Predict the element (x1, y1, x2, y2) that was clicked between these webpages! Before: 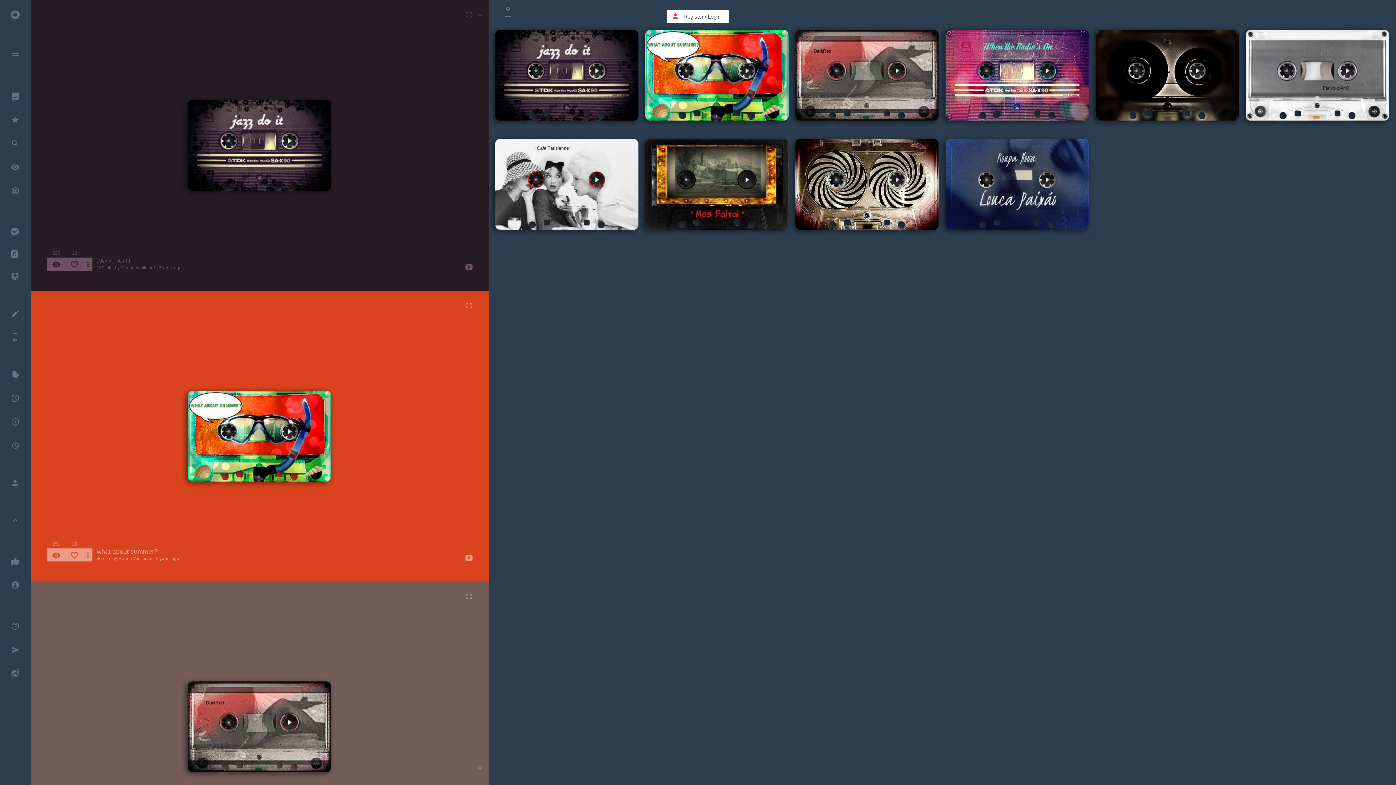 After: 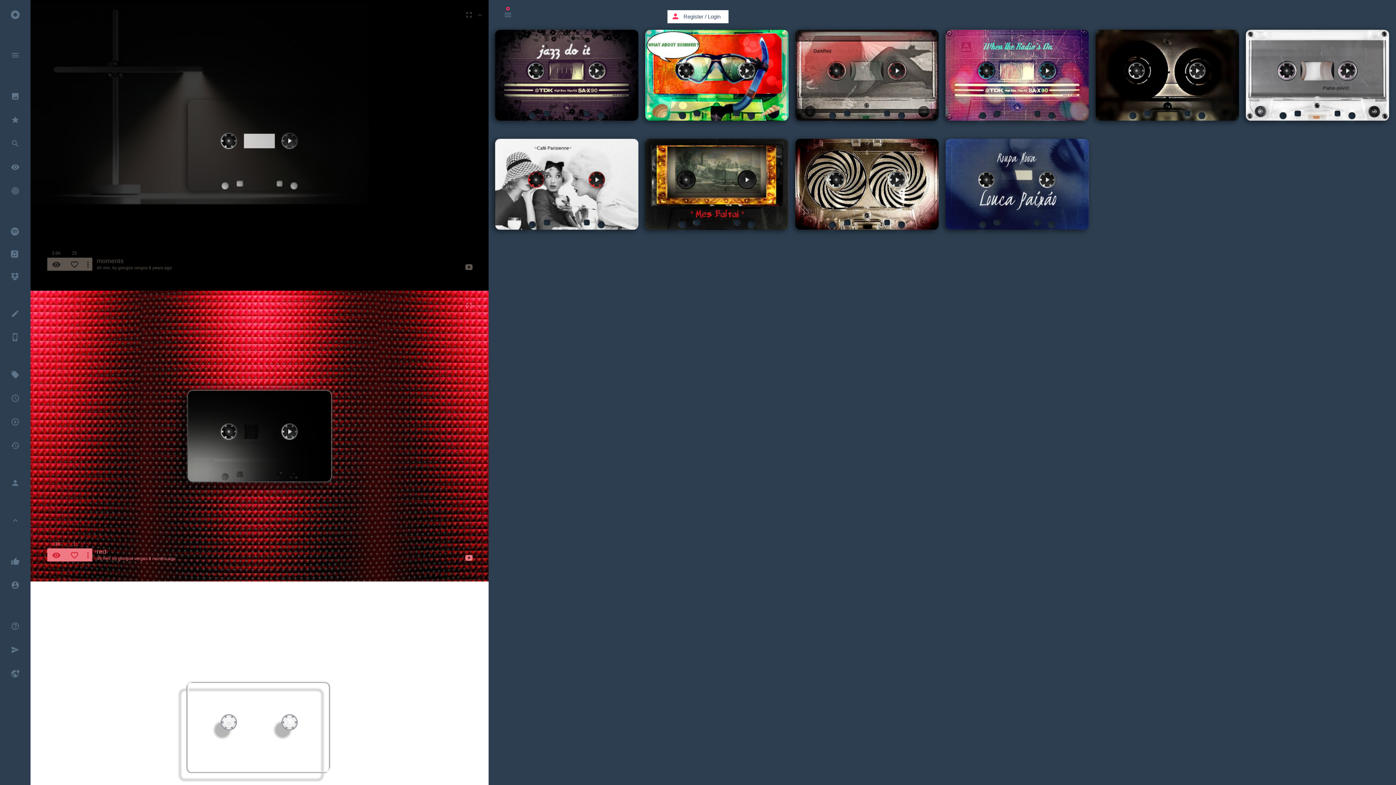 Action: bbox: (505, 6, 510, 12) label: album